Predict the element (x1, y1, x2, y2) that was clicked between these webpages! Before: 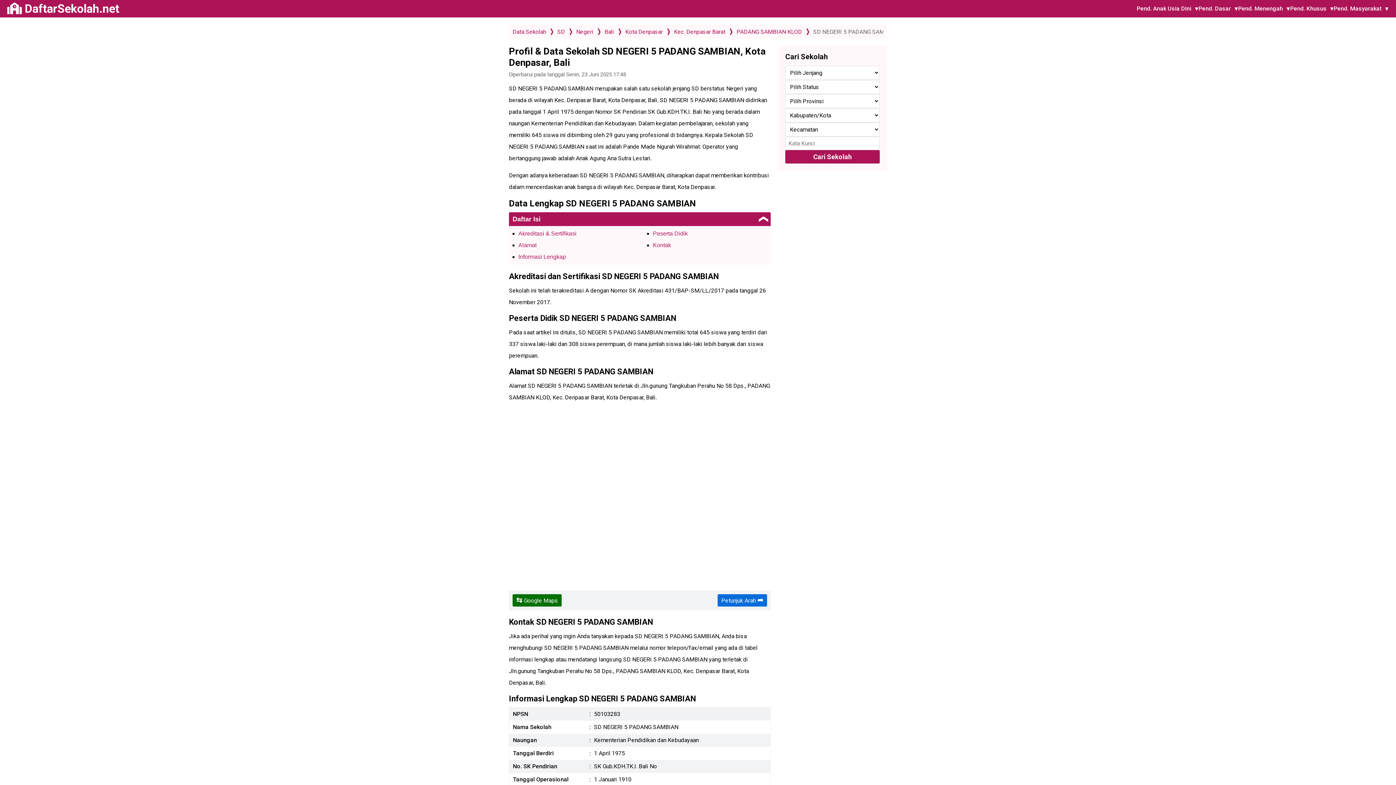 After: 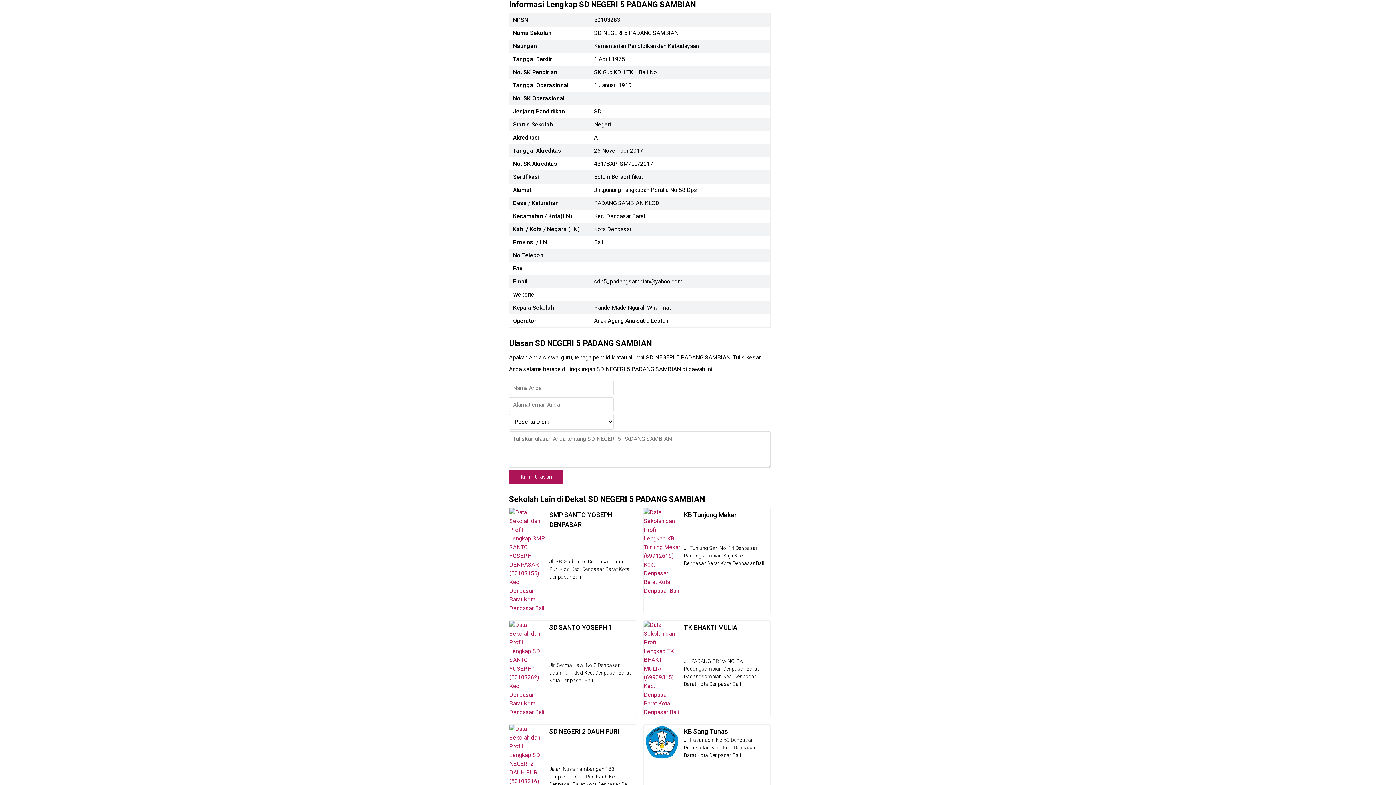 Action: label: Informasi Lengkap bbox: (518, 253, 566, 260)